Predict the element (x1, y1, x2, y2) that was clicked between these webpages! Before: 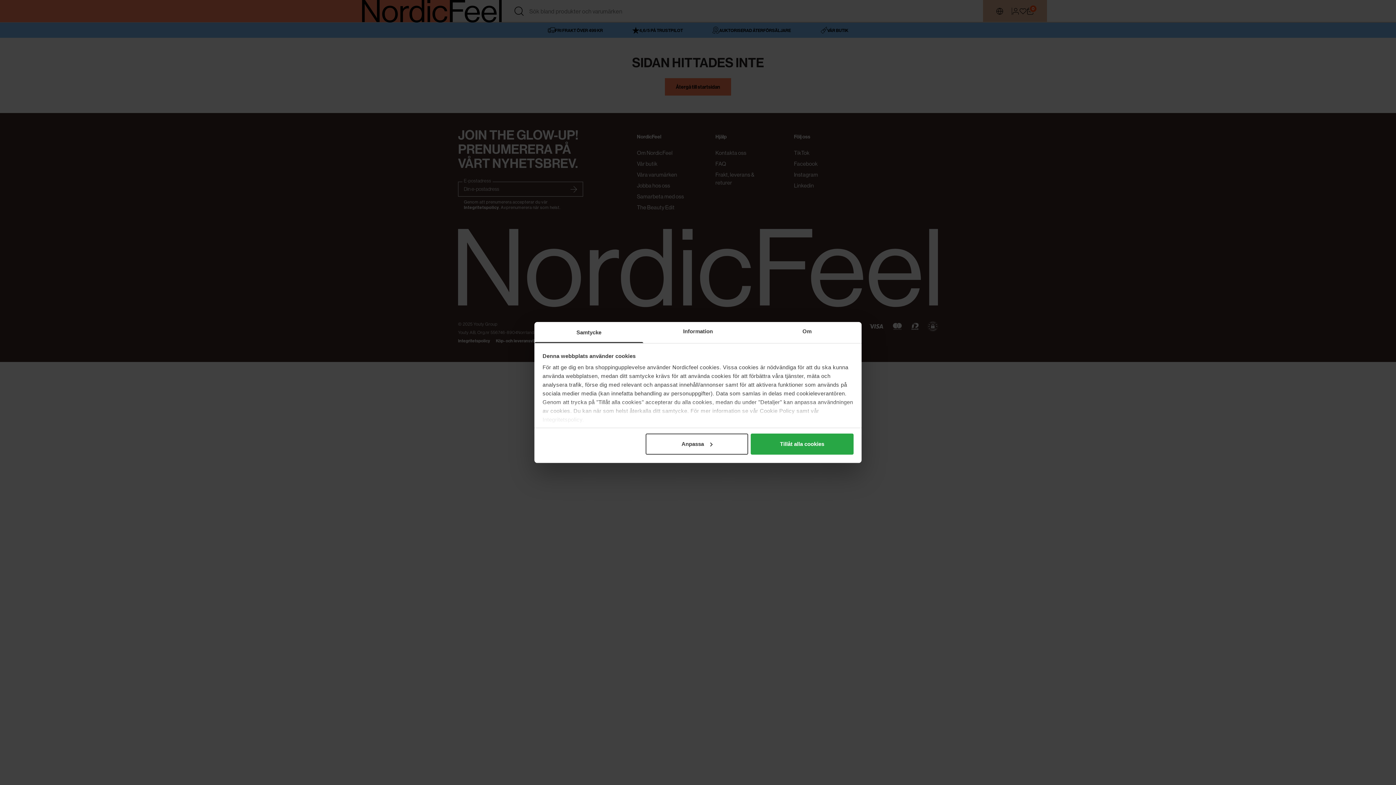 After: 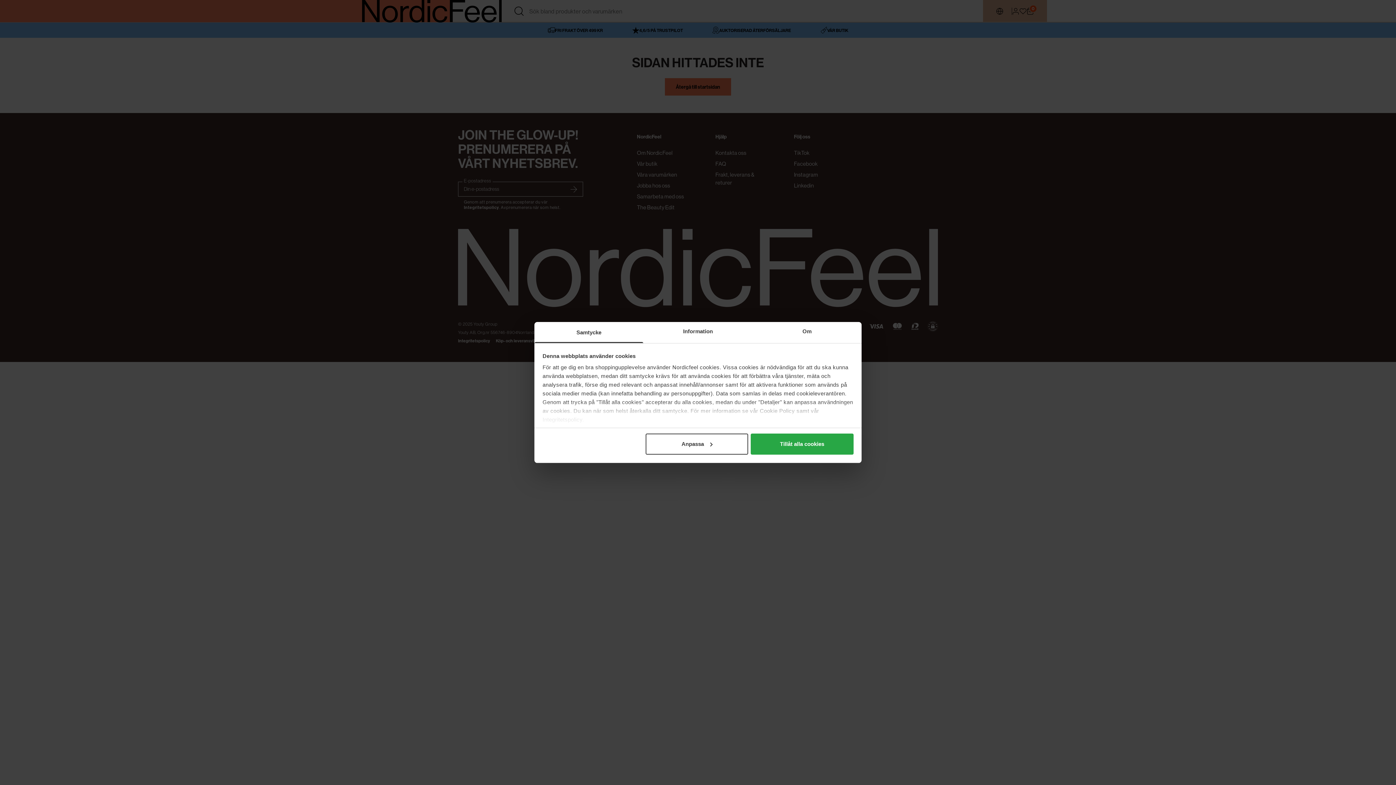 Action: label: Samtycke bbox: (534, 322, 643, 343)